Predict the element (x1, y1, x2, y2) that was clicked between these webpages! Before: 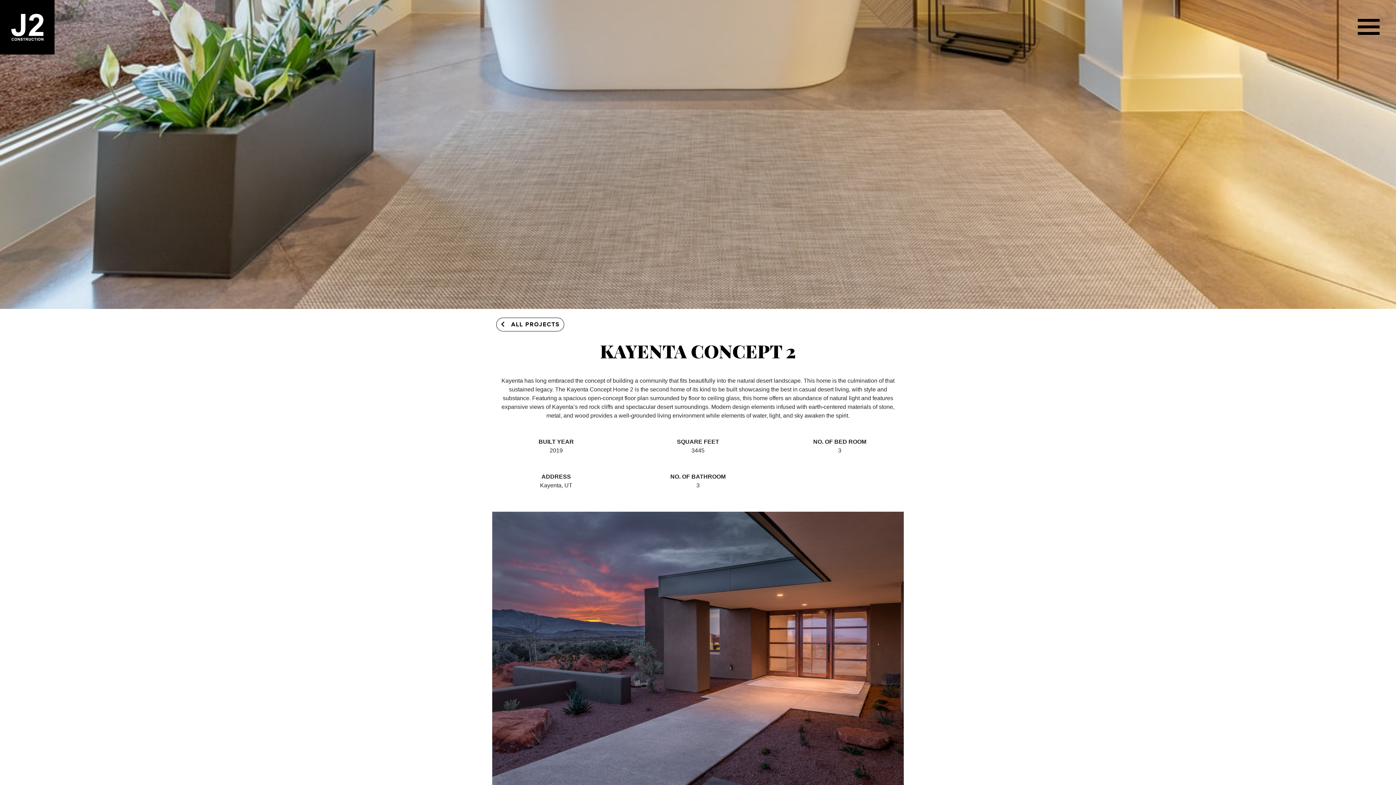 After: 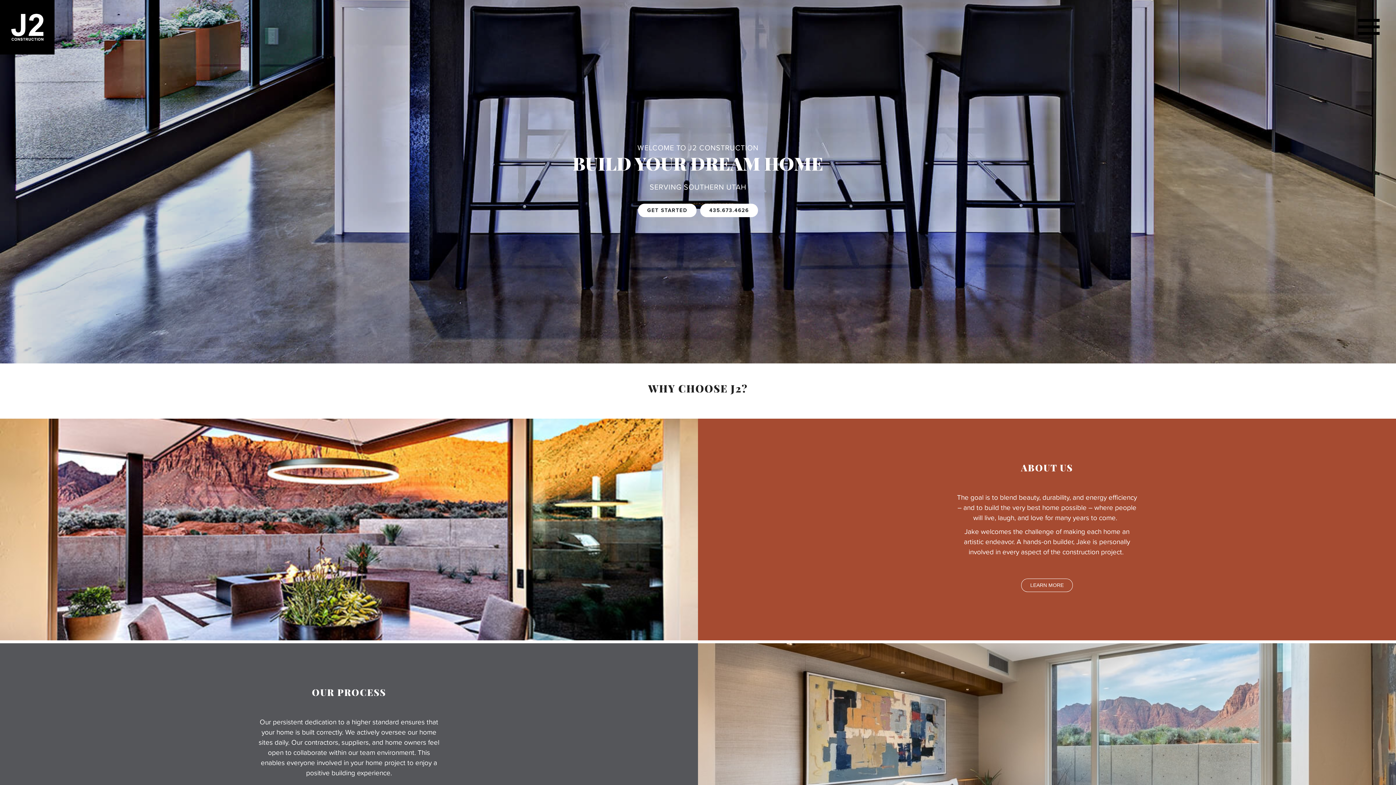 Action: bbox: (0, 23, 54, 29)